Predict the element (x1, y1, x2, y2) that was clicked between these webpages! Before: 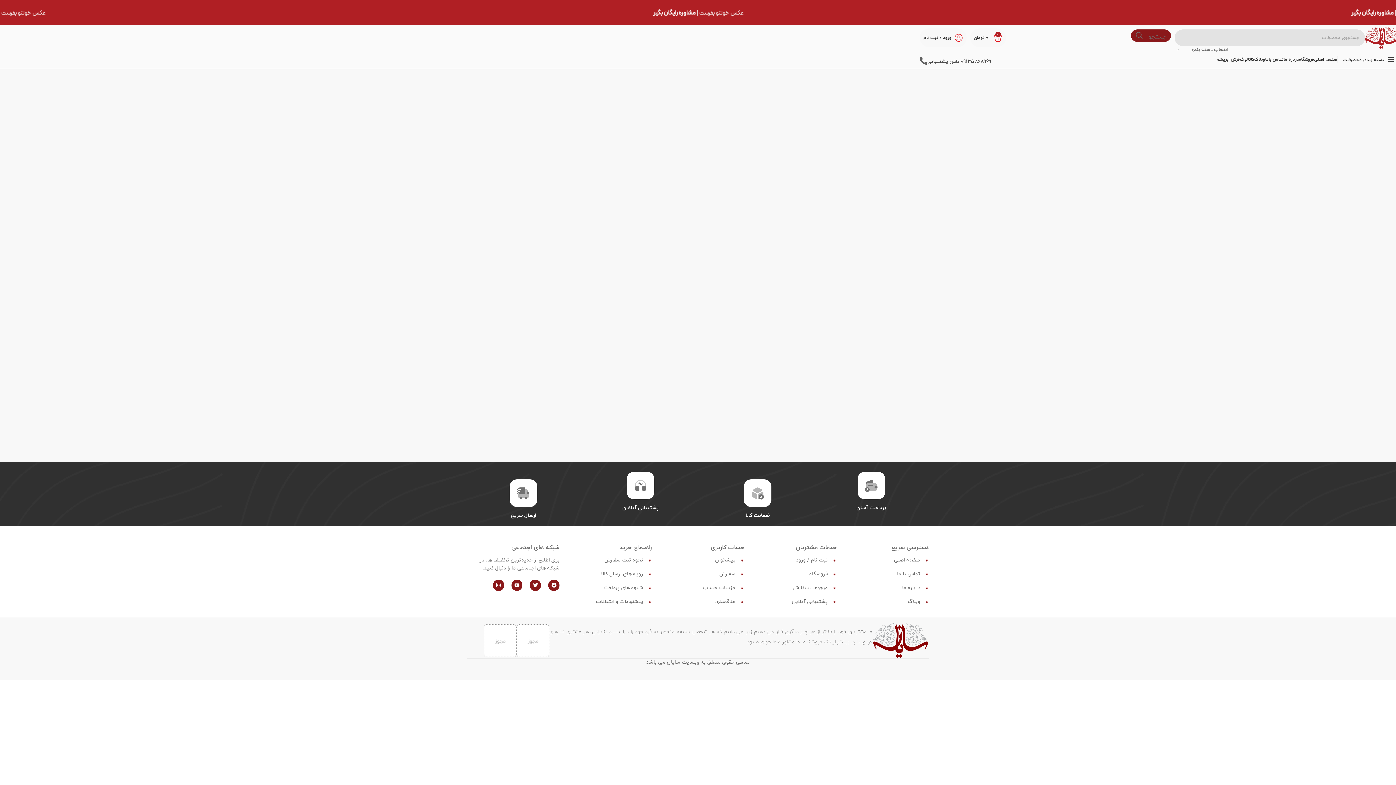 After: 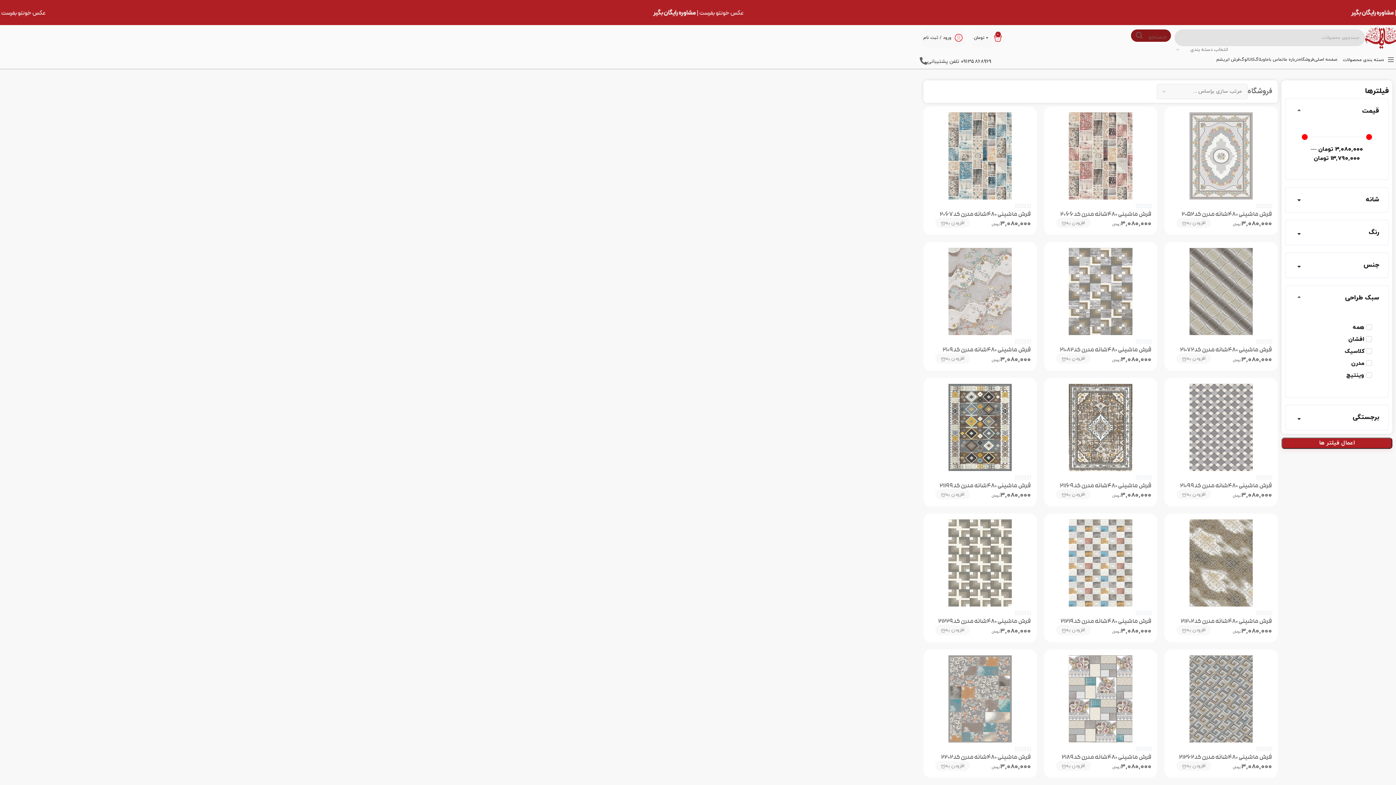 Action: label: فروشگاه bbox: (1299, 52, 1314, 66)